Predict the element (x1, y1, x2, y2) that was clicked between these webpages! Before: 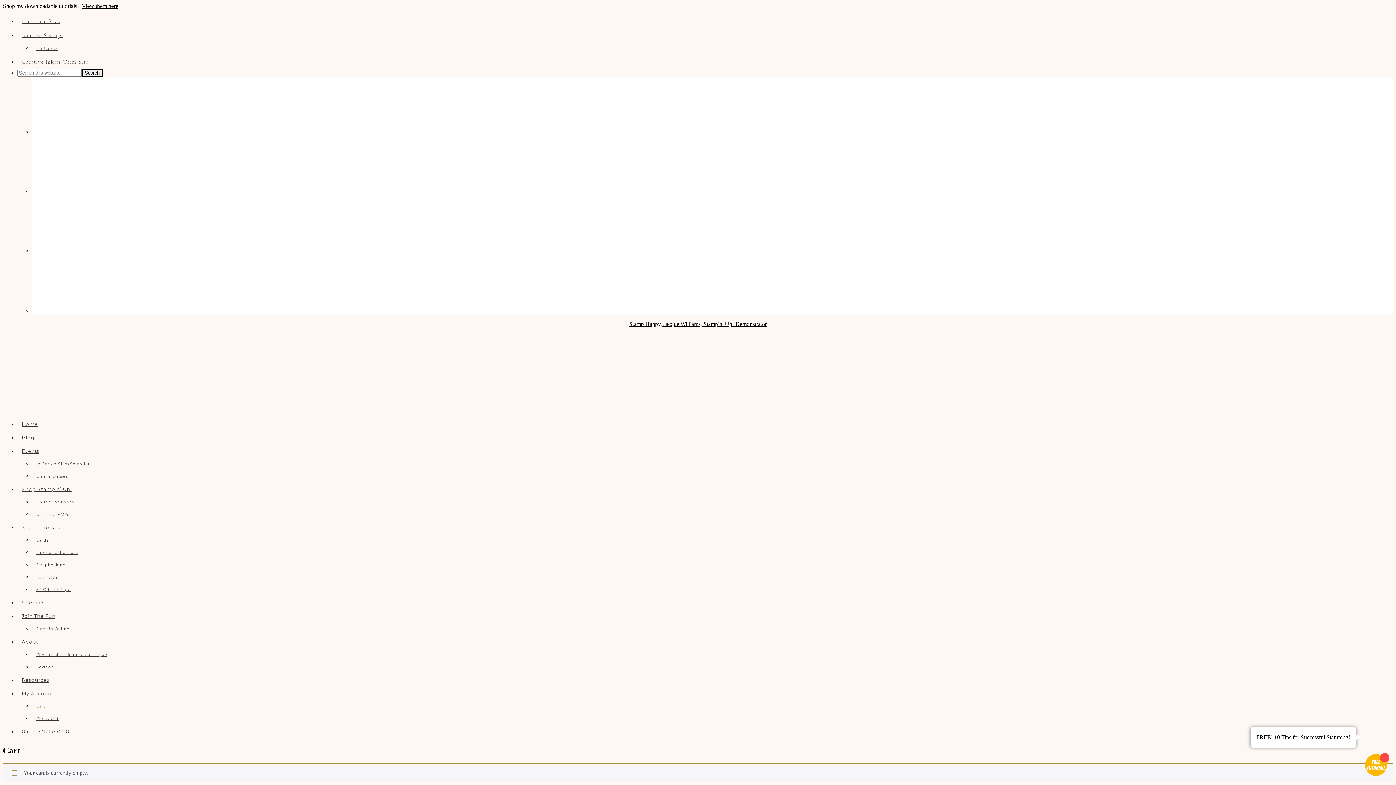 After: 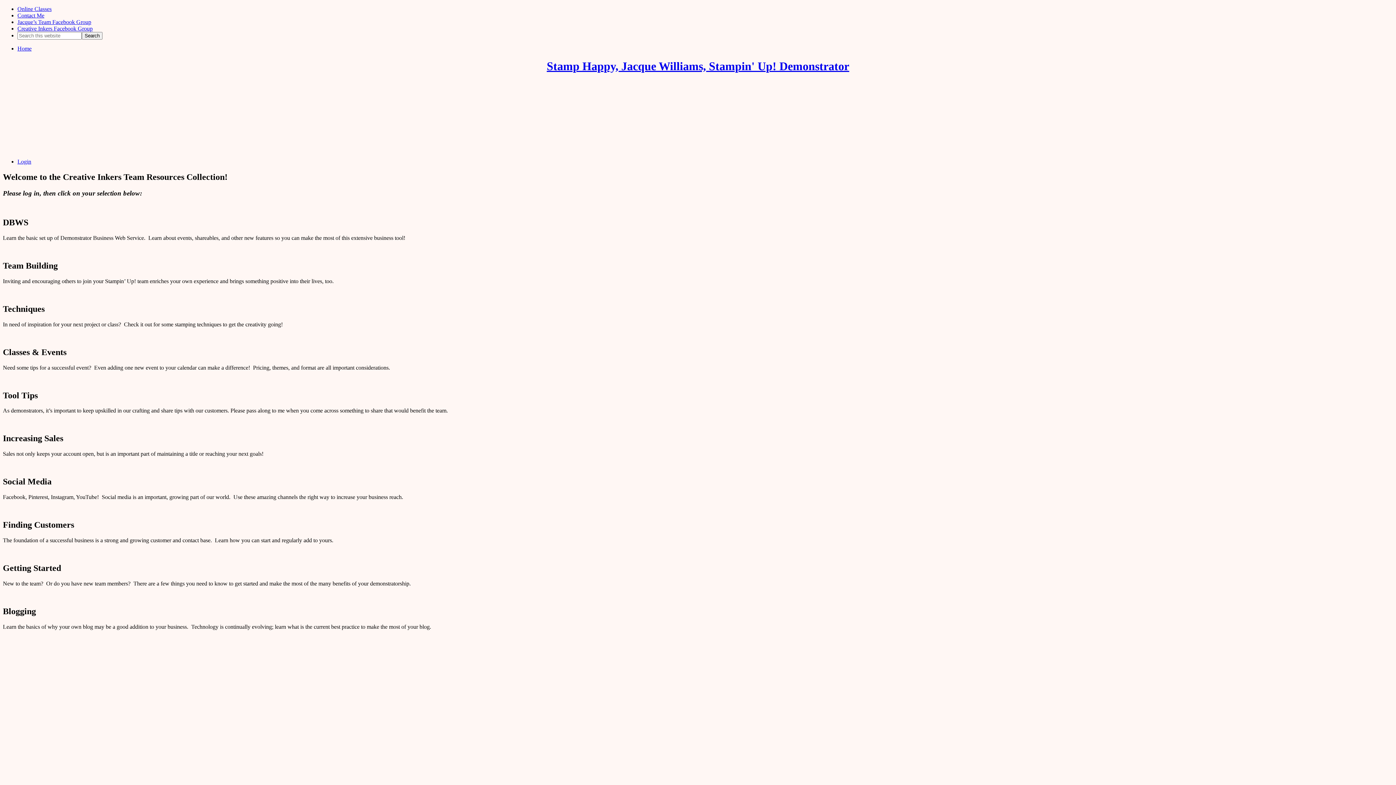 Action: label: Creative Inkers Team Site bbox: (17, 54, 1393, 69)